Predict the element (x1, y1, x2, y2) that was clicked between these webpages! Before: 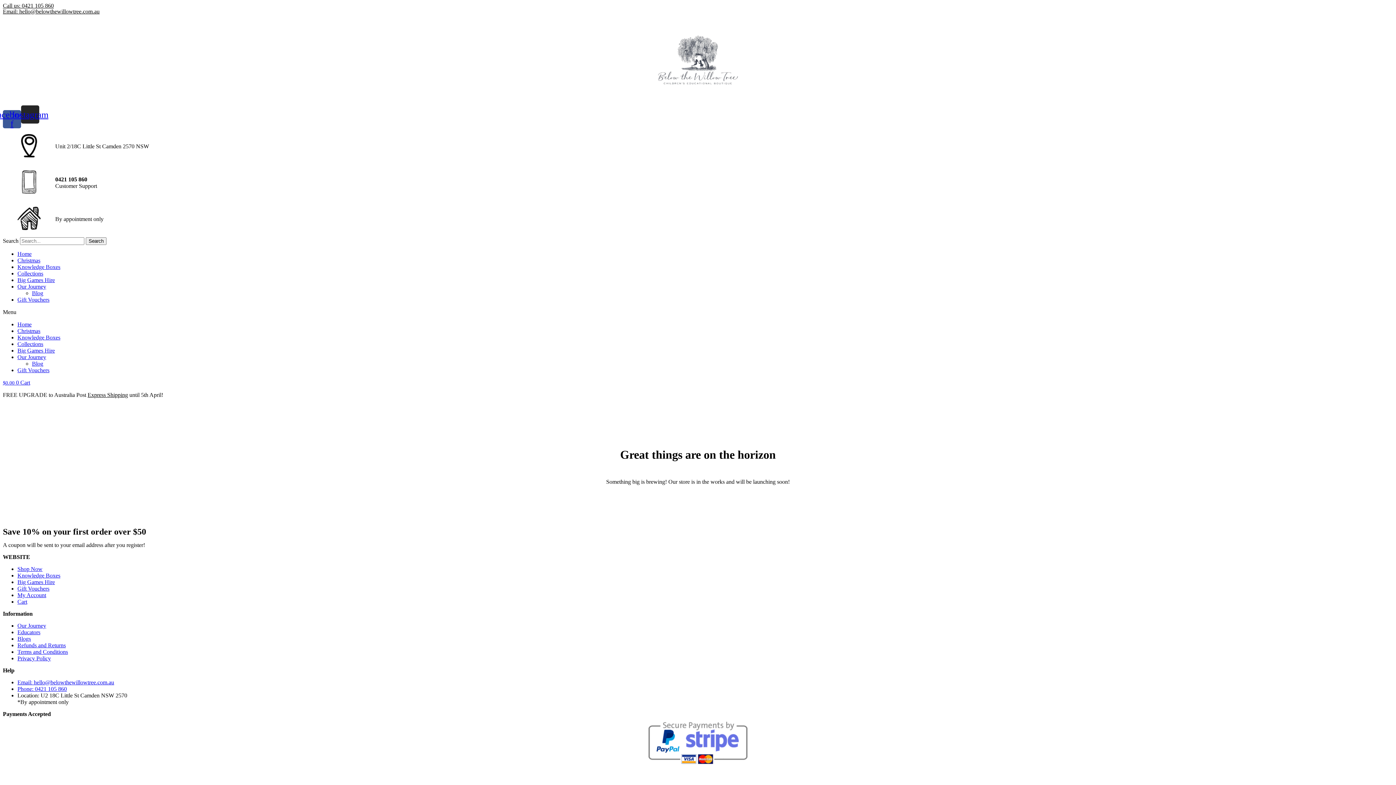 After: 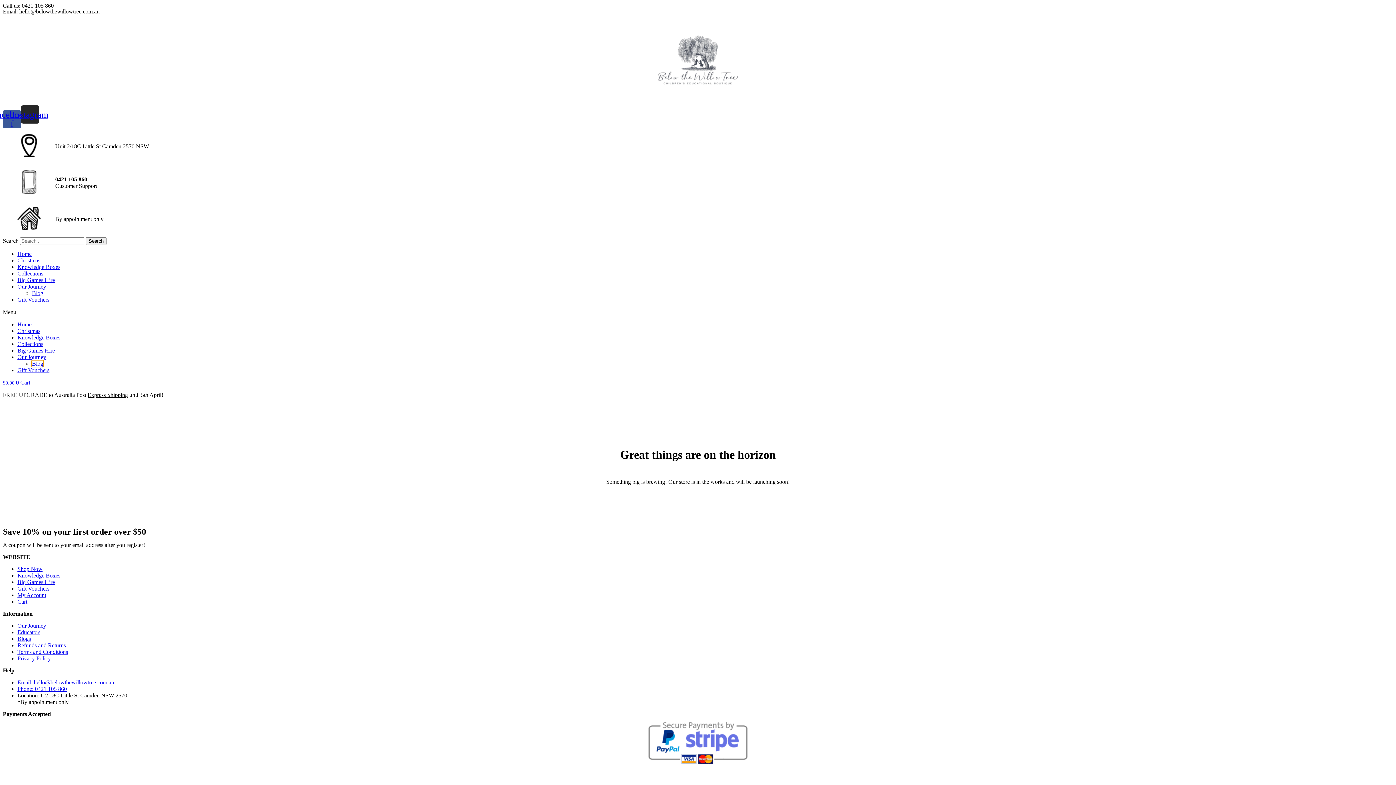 Action: label: Blog bbox: (32, 360, 43, 366)